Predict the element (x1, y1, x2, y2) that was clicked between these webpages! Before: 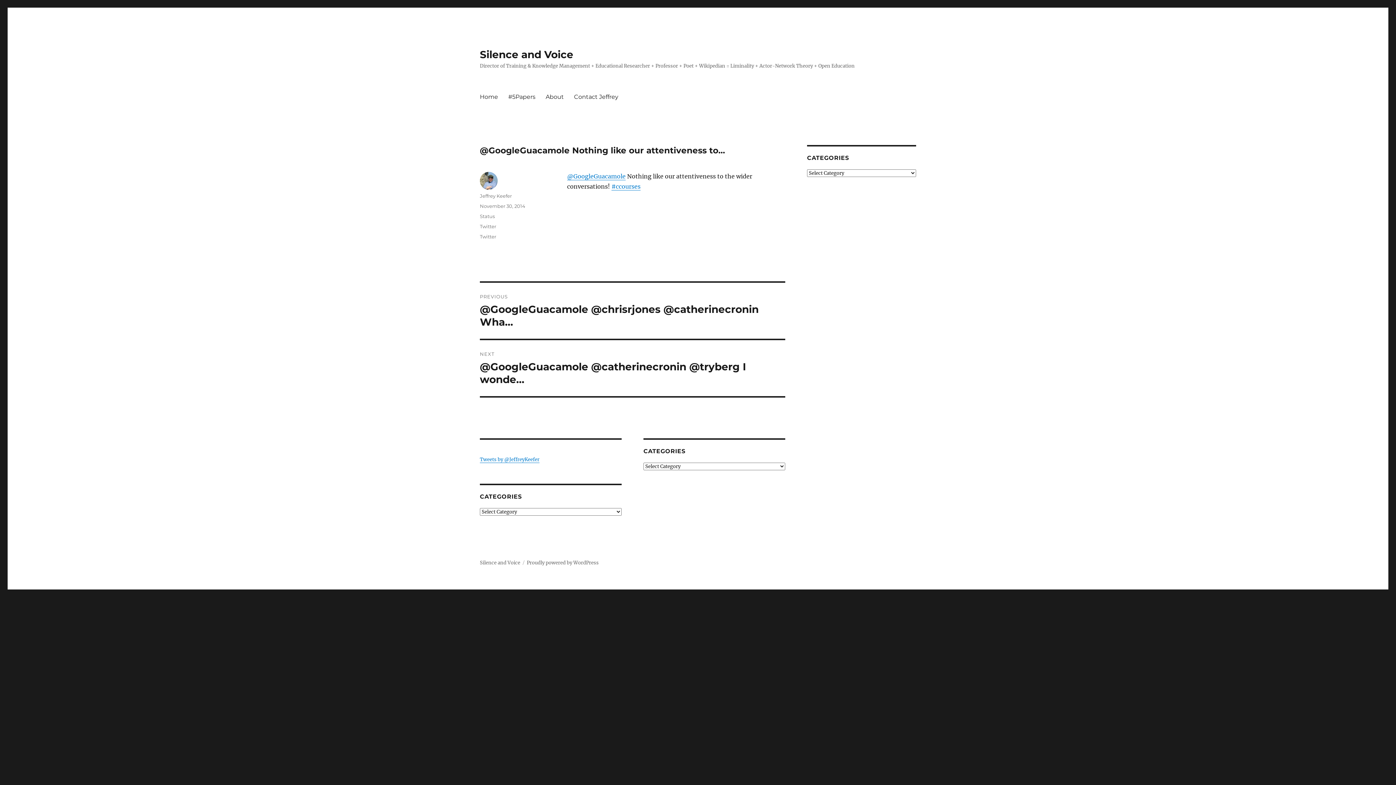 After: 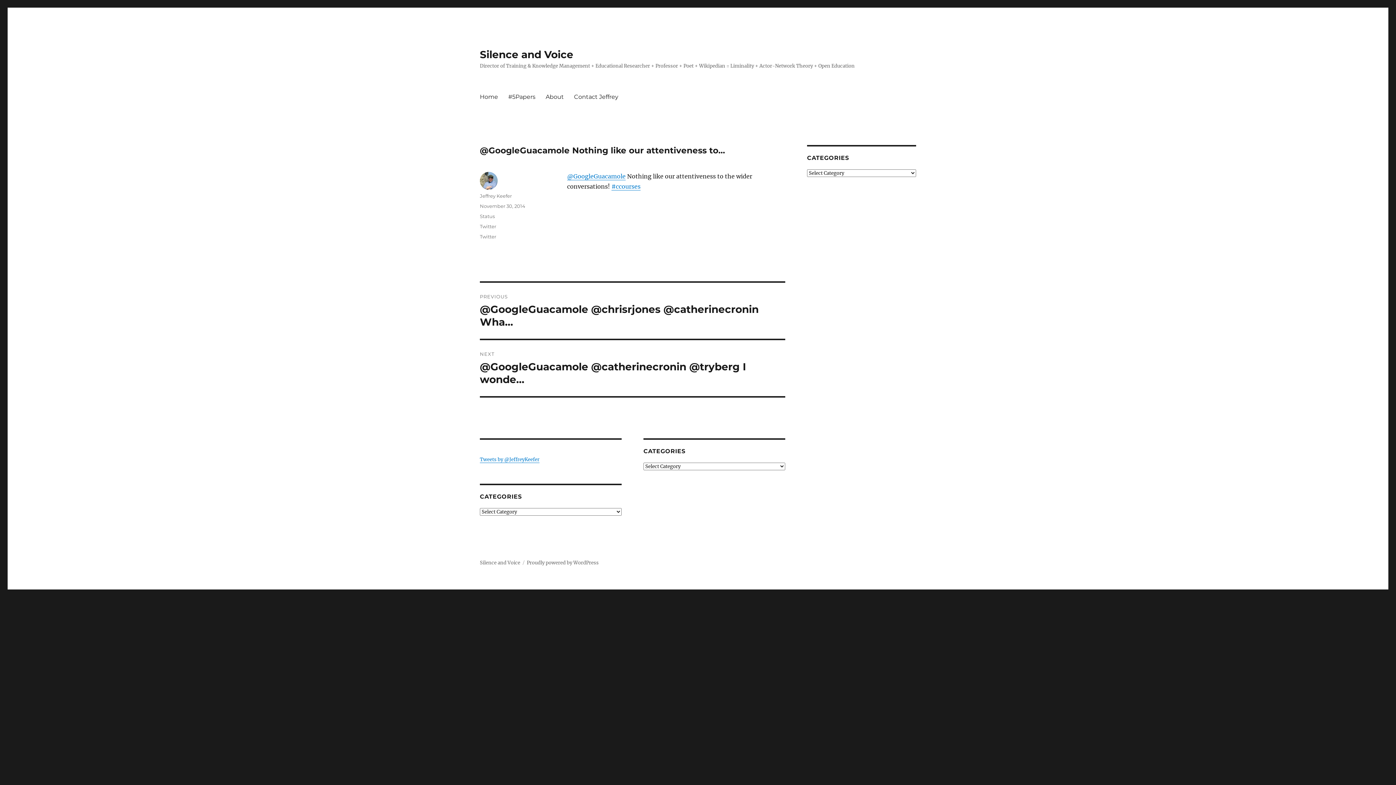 Action: bbox: (480, 203, 525, 209) label: November 30, 2014